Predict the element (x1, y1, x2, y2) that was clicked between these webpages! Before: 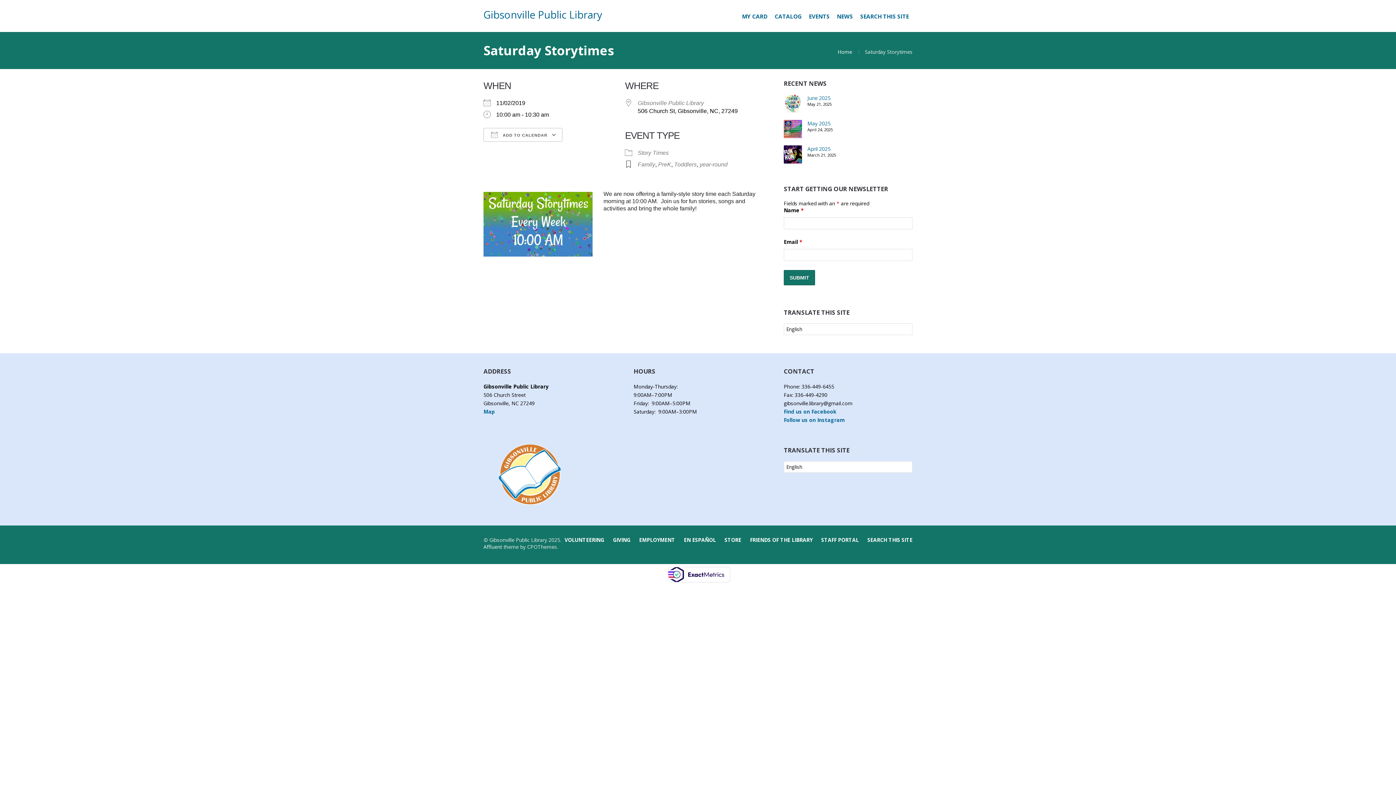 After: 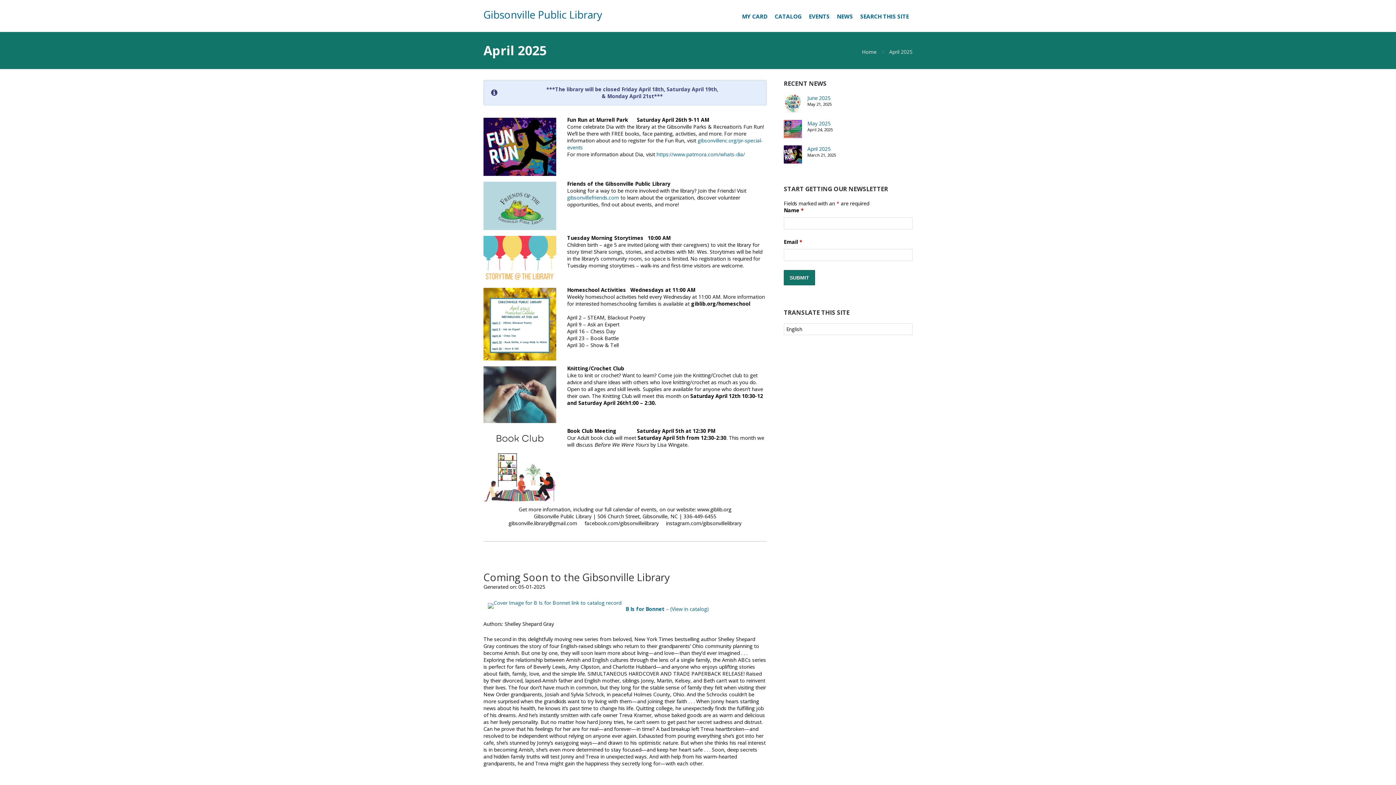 Action: label: April 2025 bbox: (807, 145, 830, 152)